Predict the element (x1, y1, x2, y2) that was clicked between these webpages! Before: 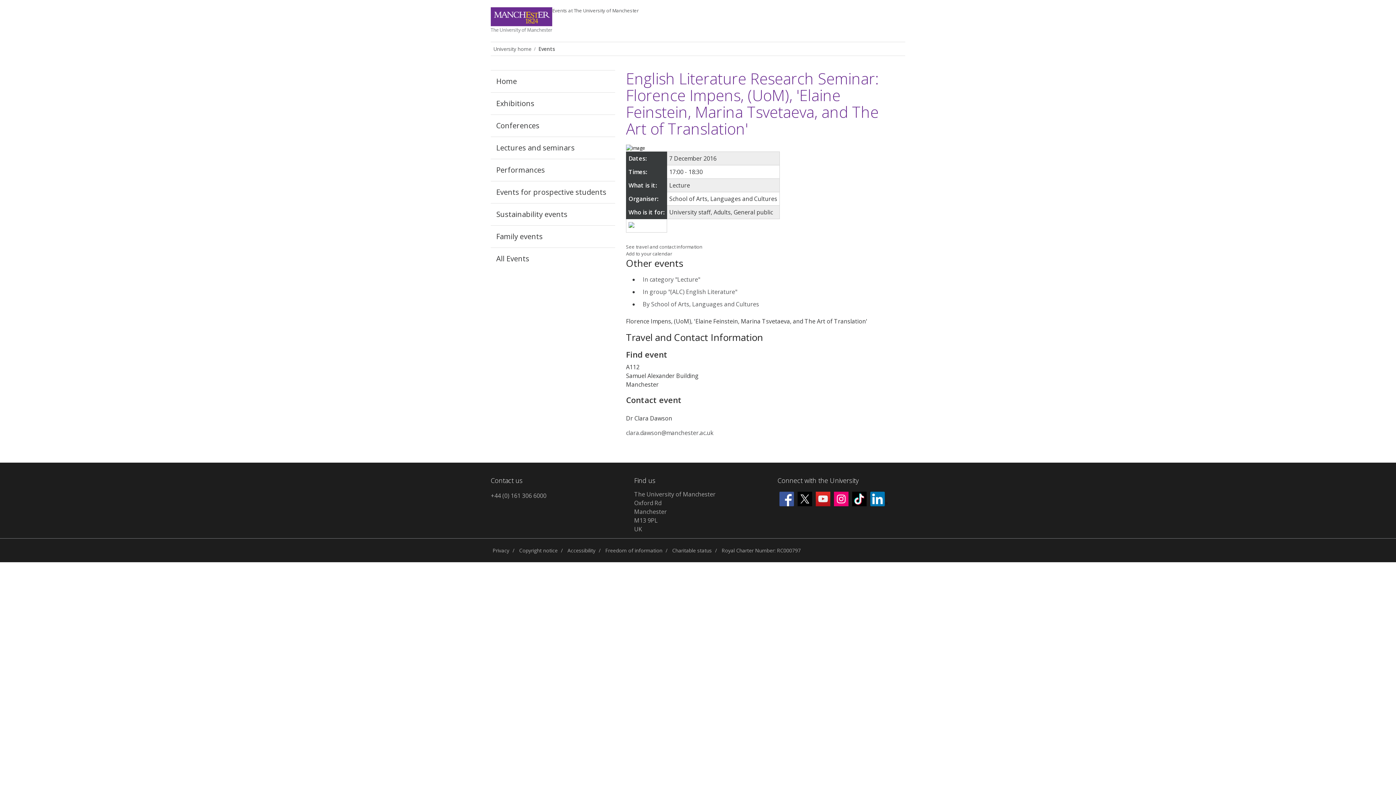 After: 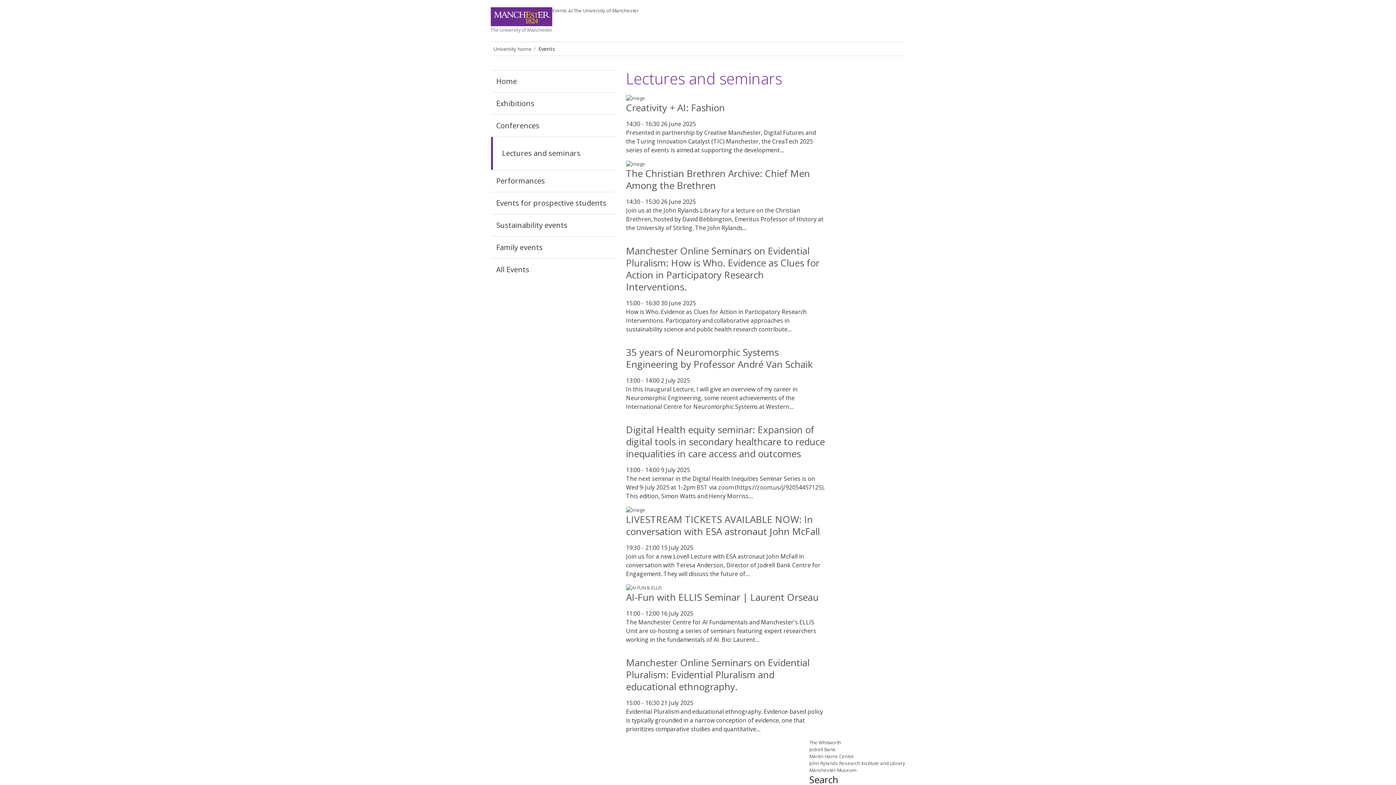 Action: bbox: (490, 137, 615, 158) label: Lectures and seminars